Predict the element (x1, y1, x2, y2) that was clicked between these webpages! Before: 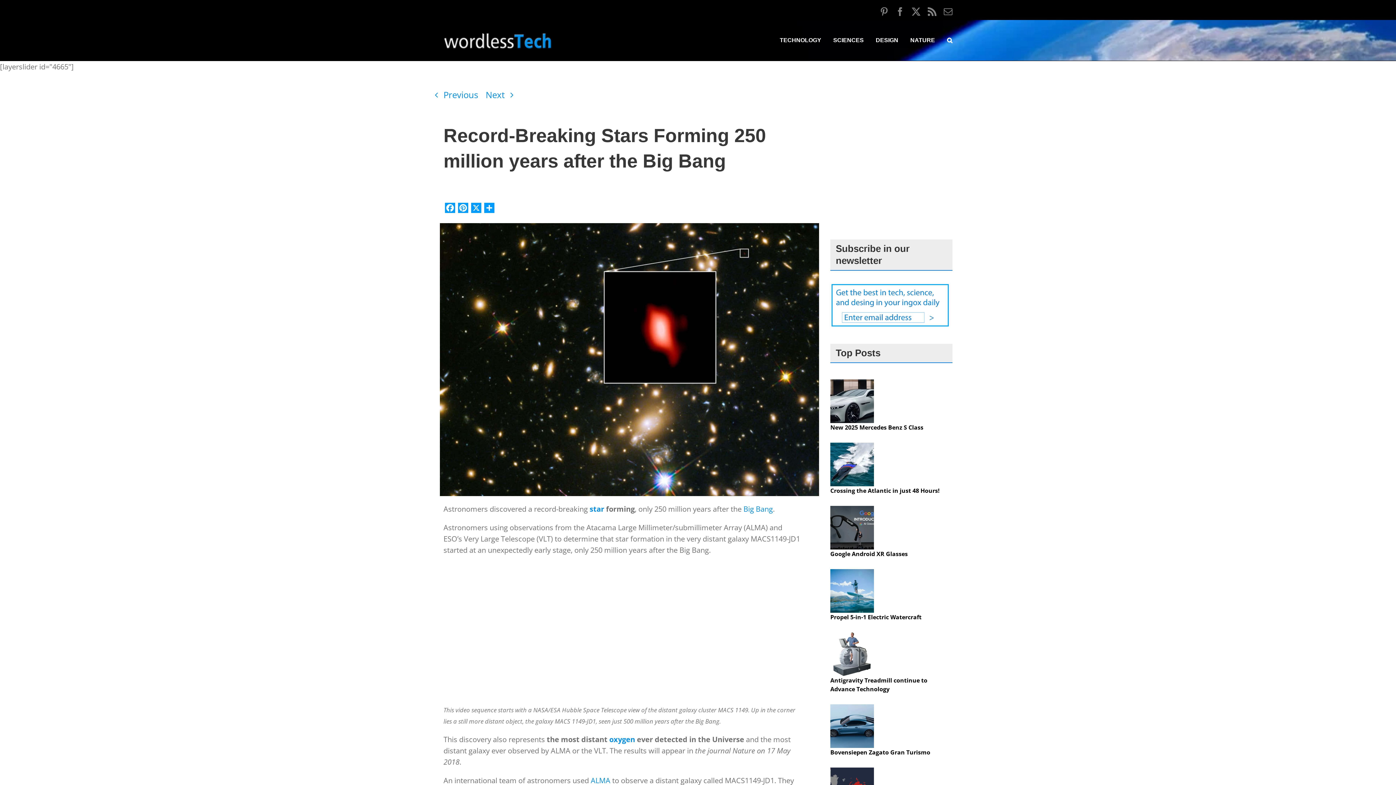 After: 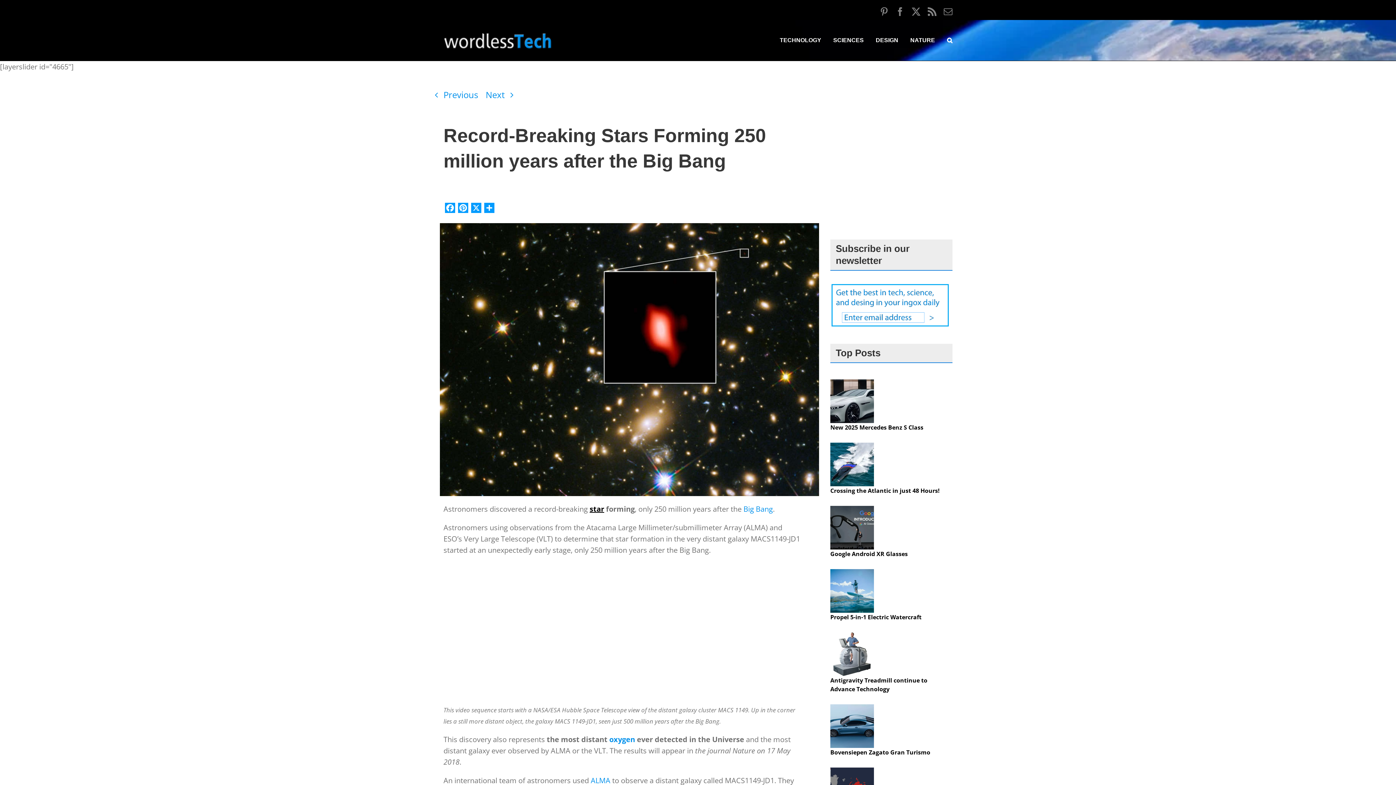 Action: bbox: (589, 504, 604, 514) label: star